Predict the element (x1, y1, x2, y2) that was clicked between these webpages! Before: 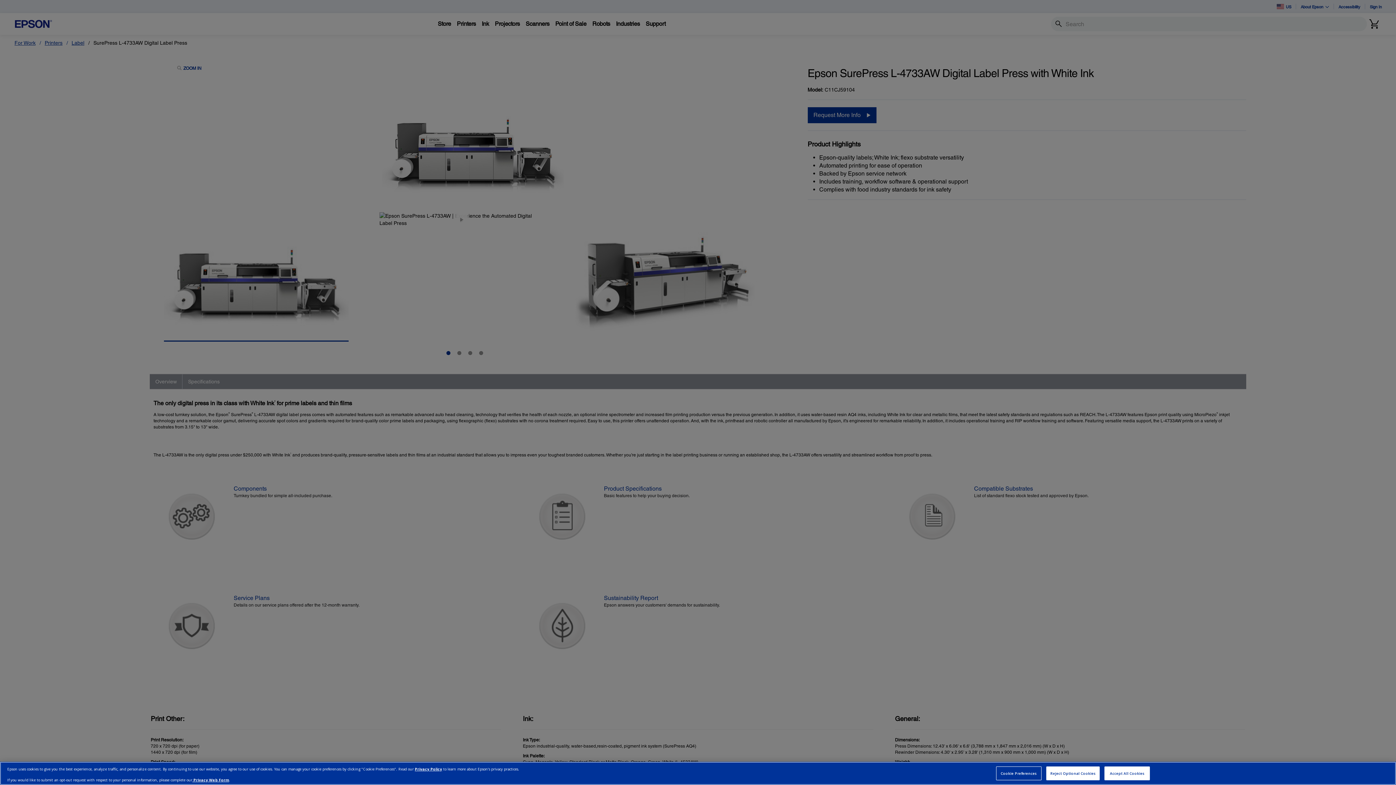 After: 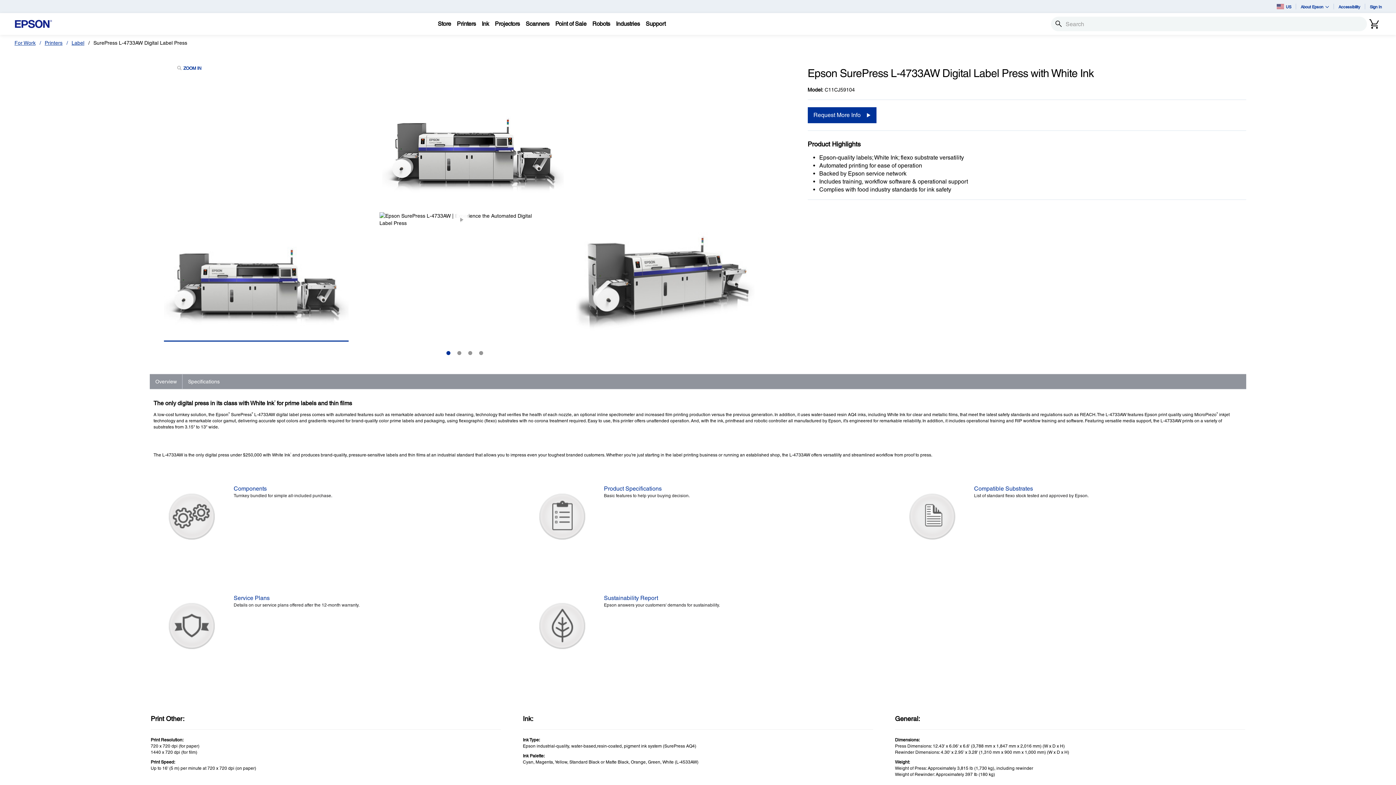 Action: bbox: (1046, 766, 1100, 780) label: Reject Optional Cookies